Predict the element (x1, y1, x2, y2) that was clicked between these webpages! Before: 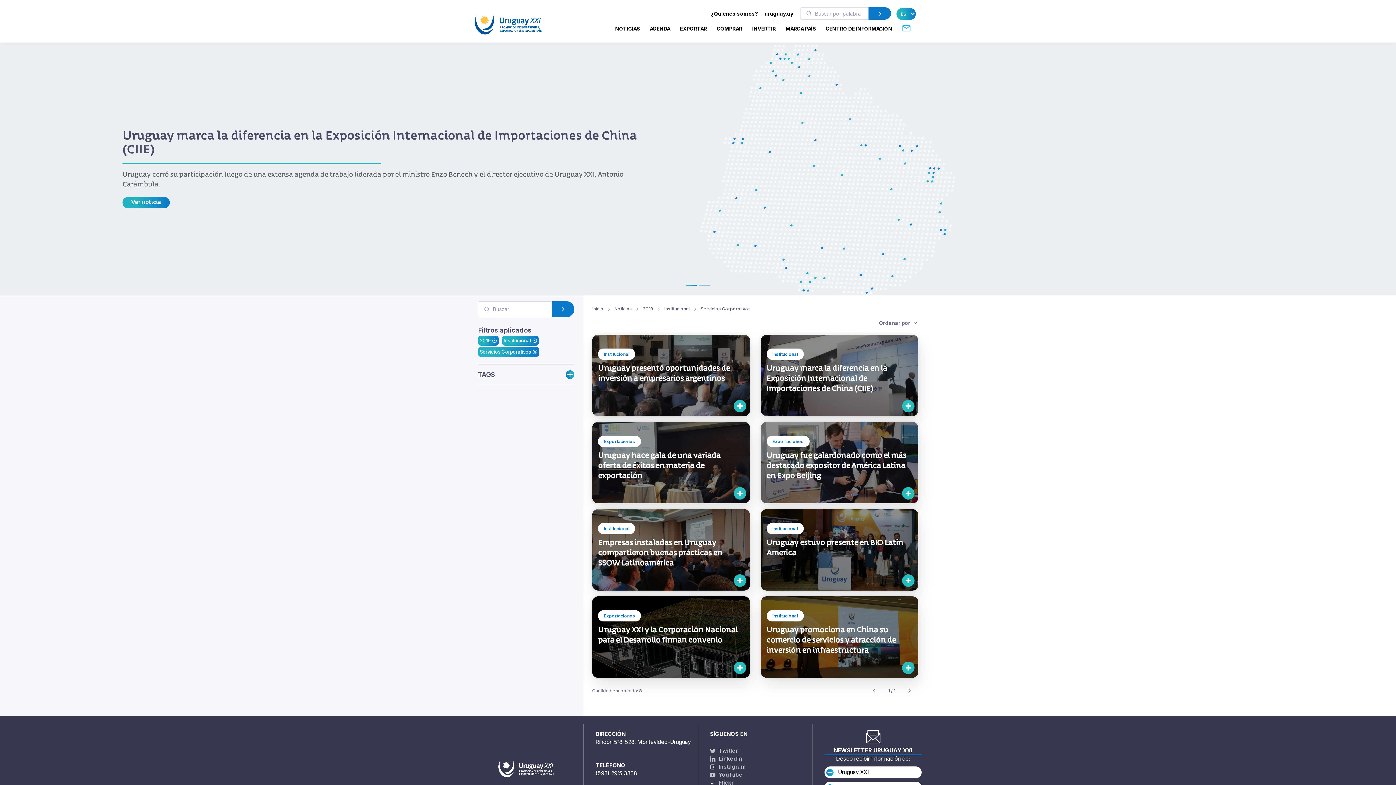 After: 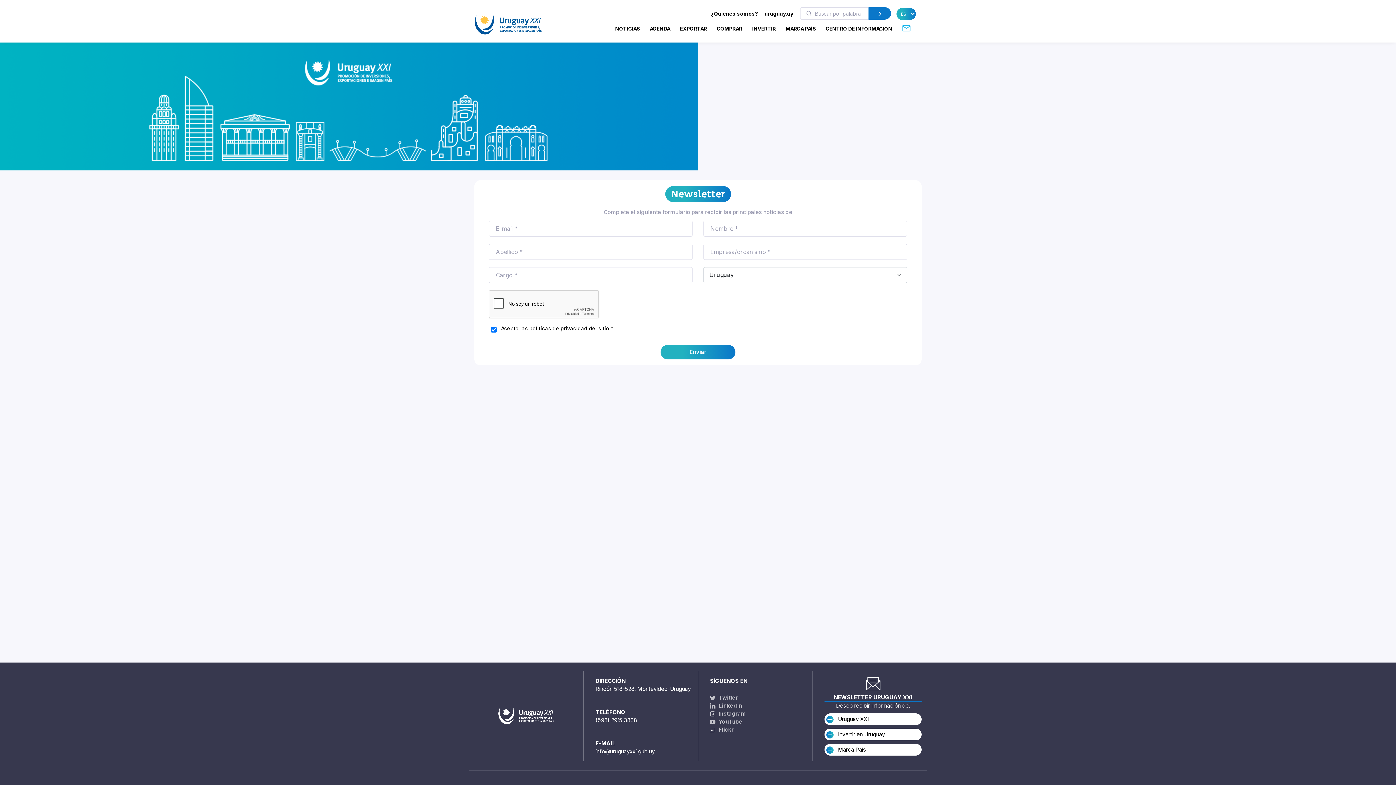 Action: label:  Uruguay XXI bbox: (824, 766, 921, 778)